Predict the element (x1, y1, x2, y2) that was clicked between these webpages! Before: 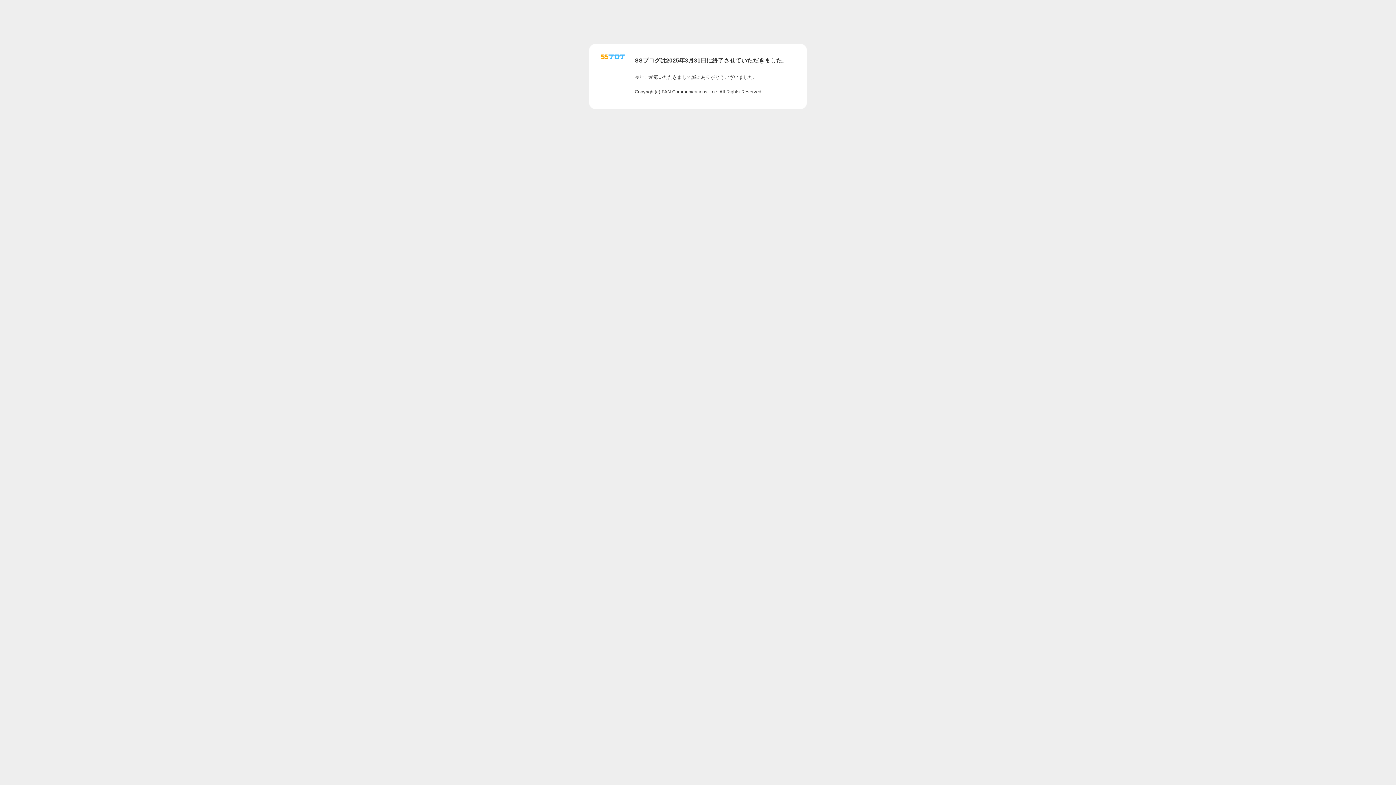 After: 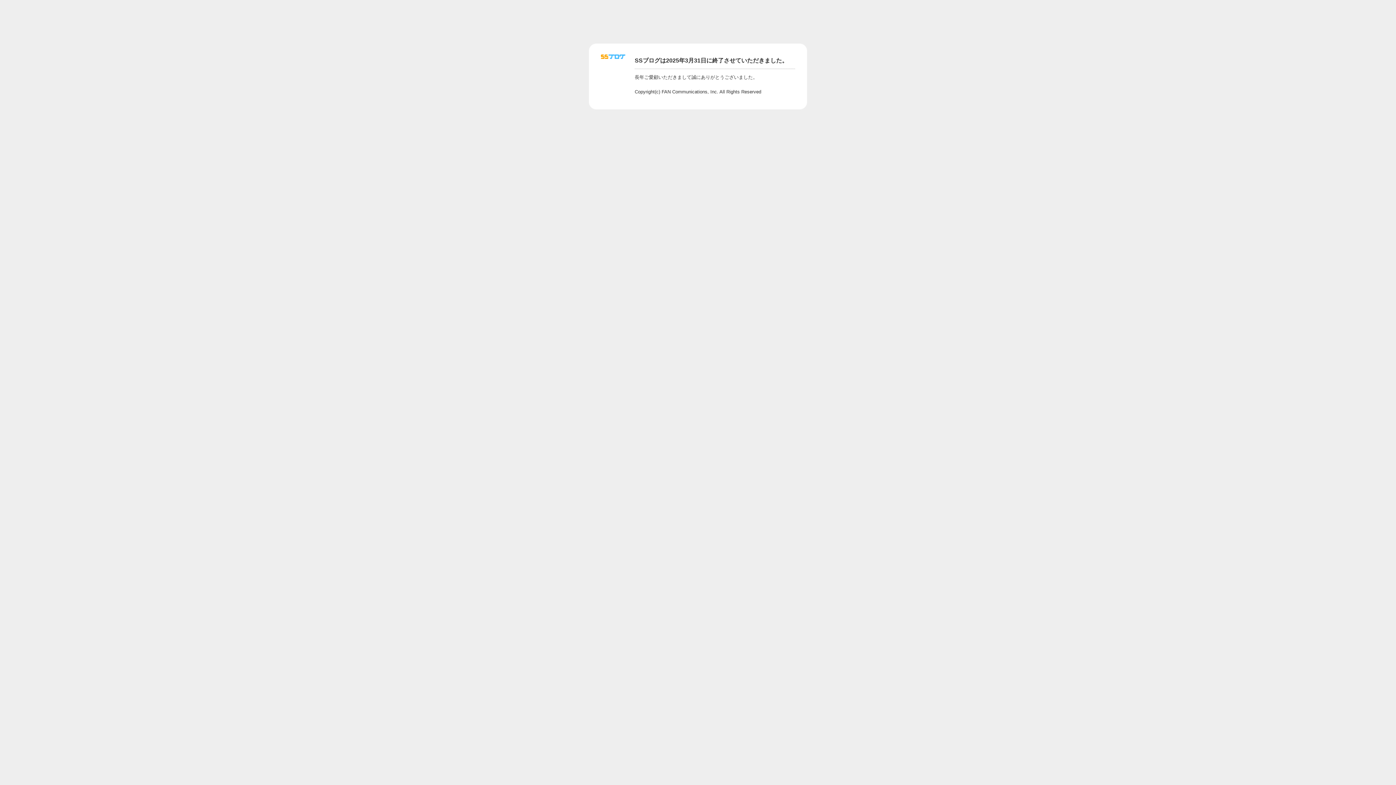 Action: bbox: (601, 56, 625, 62)